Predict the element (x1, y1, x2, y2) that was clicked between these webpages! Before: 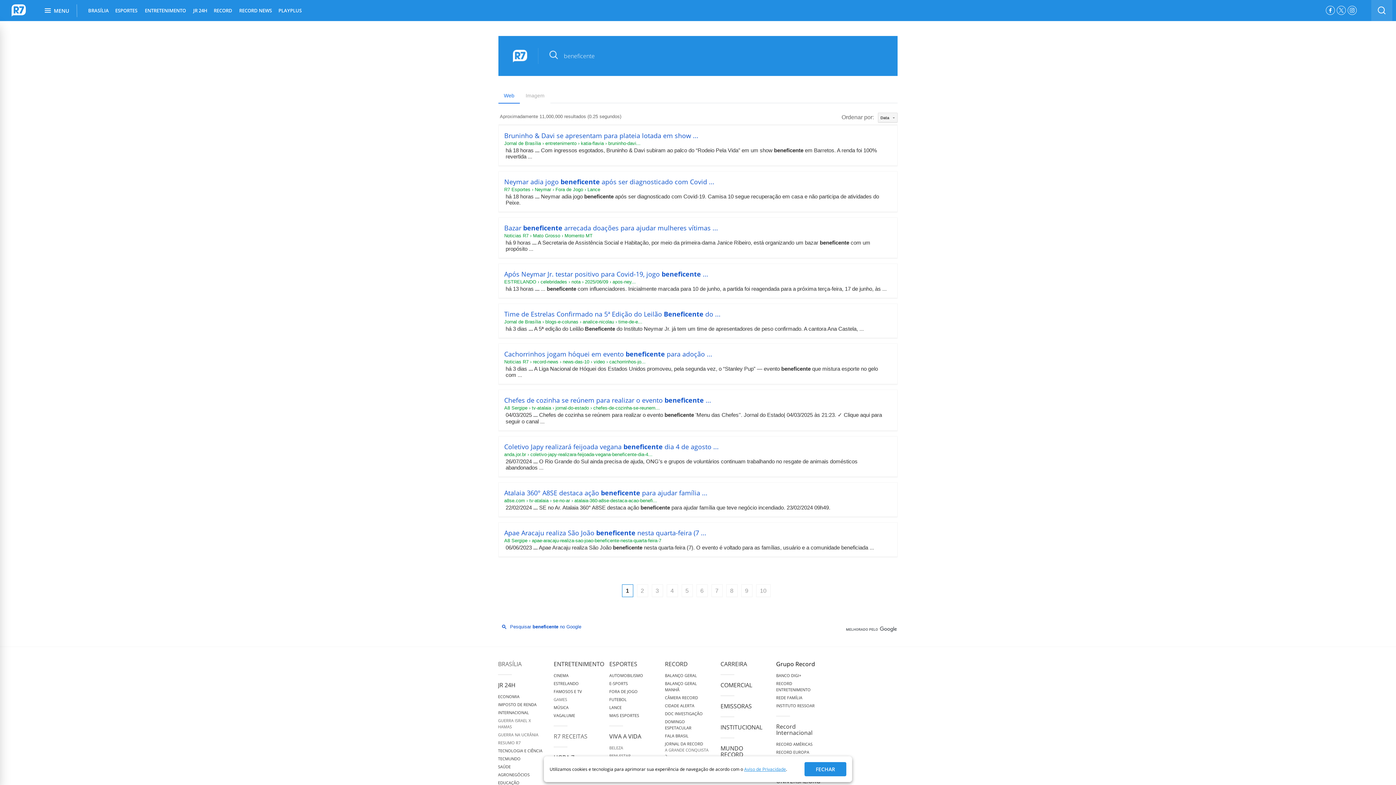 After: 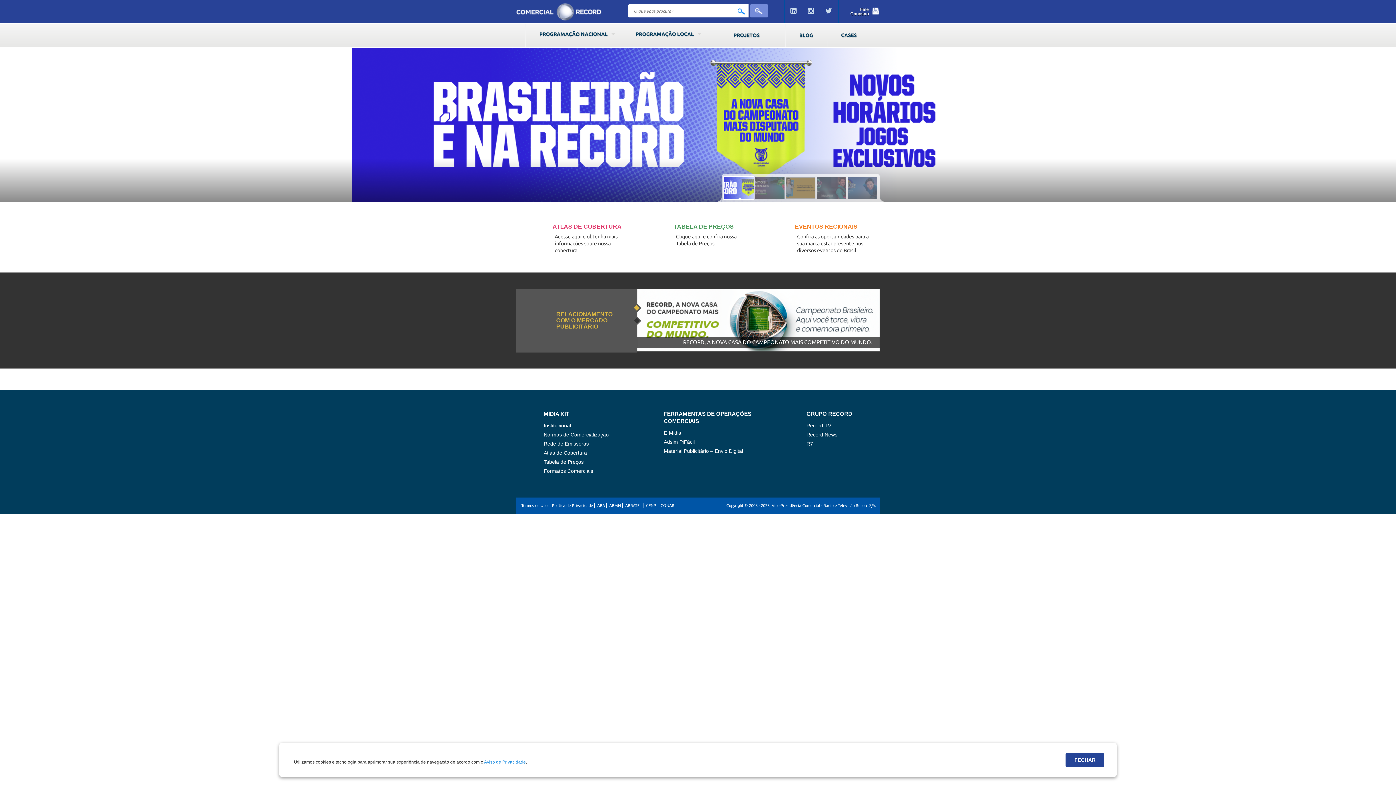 Action: label: COMERCIAL bbox: (720, 681, 752, 689)